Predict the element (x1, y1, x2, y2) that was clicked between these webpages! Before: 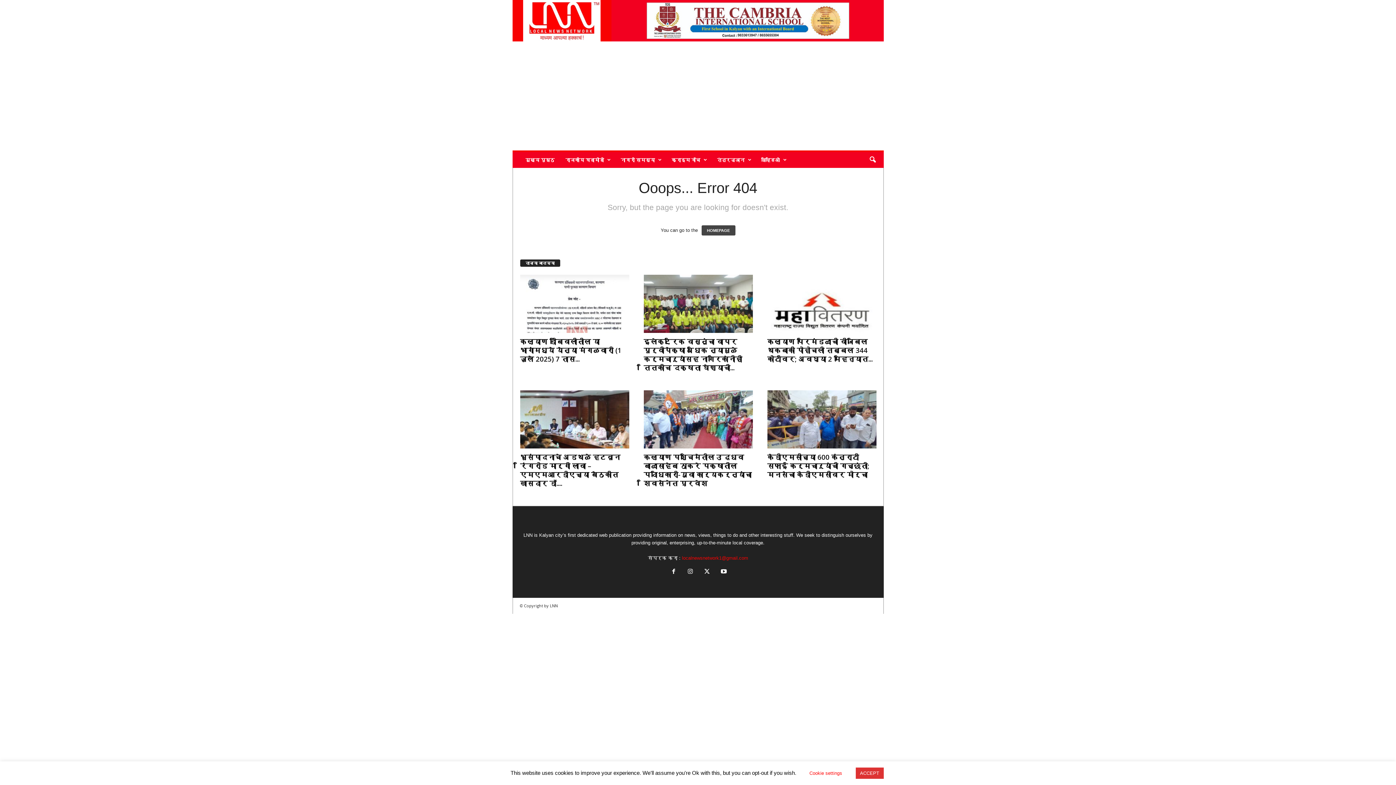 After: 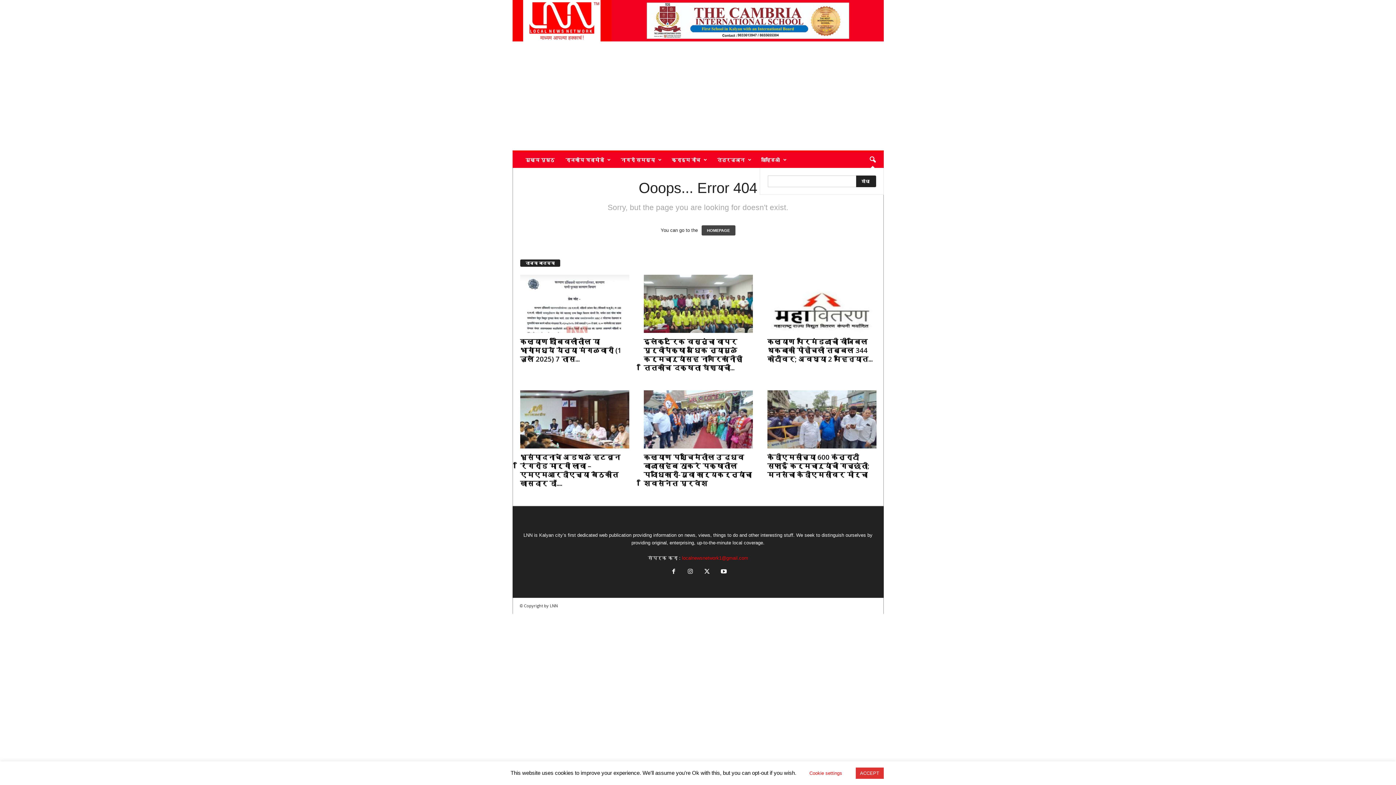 Action: bbox: (864, 152, 880, 168) label: search icon